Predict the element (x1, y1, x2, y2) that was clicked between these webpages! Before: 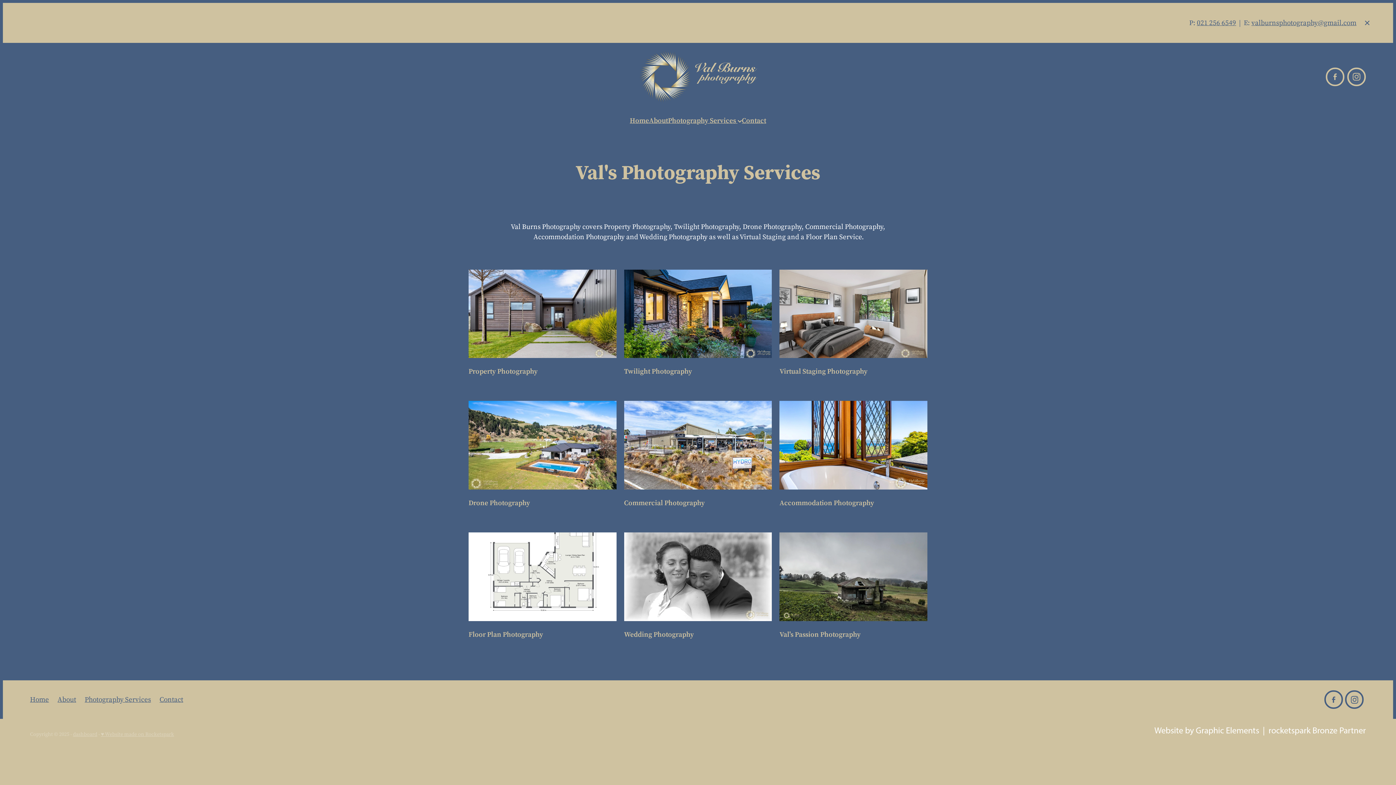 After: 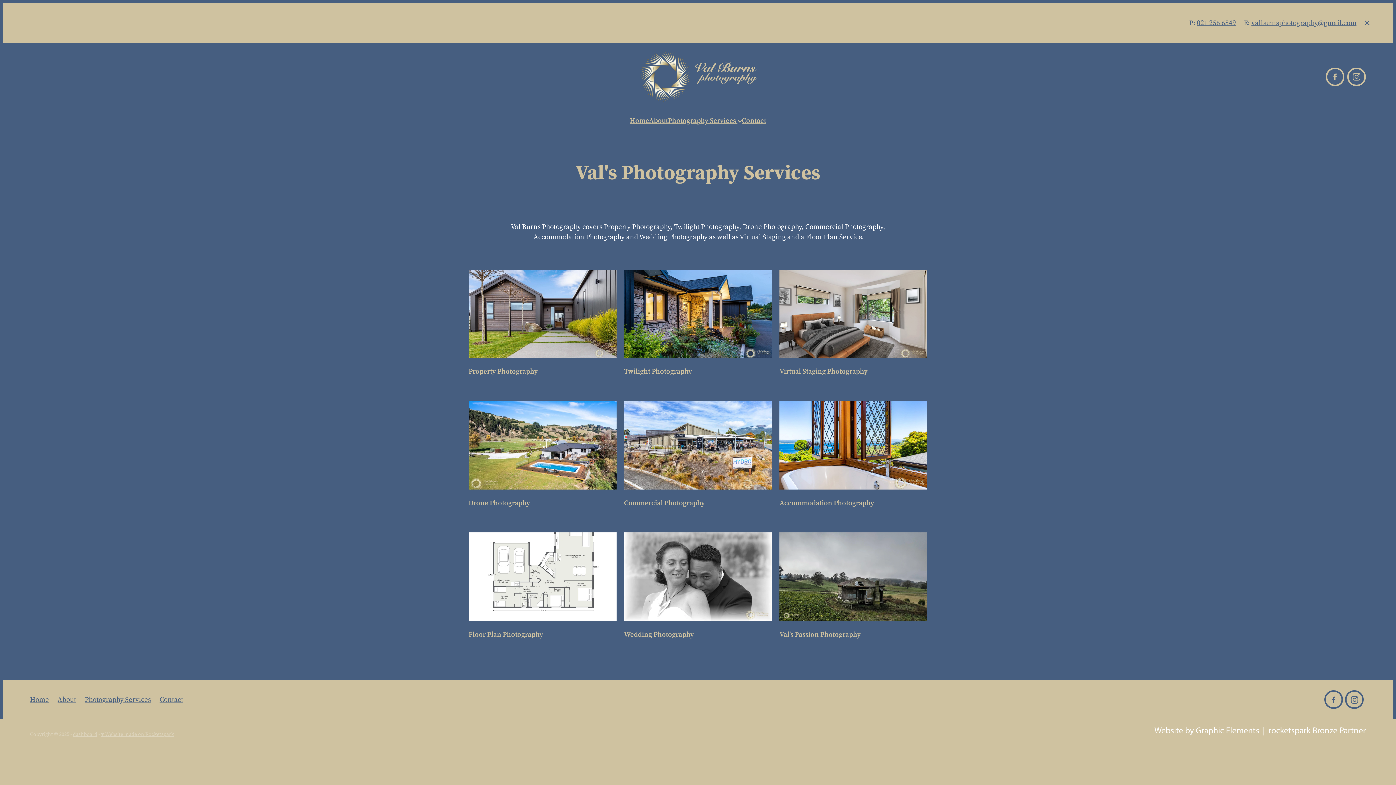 Action: bbox: (80, 680, 155, 719) label: Photography Services